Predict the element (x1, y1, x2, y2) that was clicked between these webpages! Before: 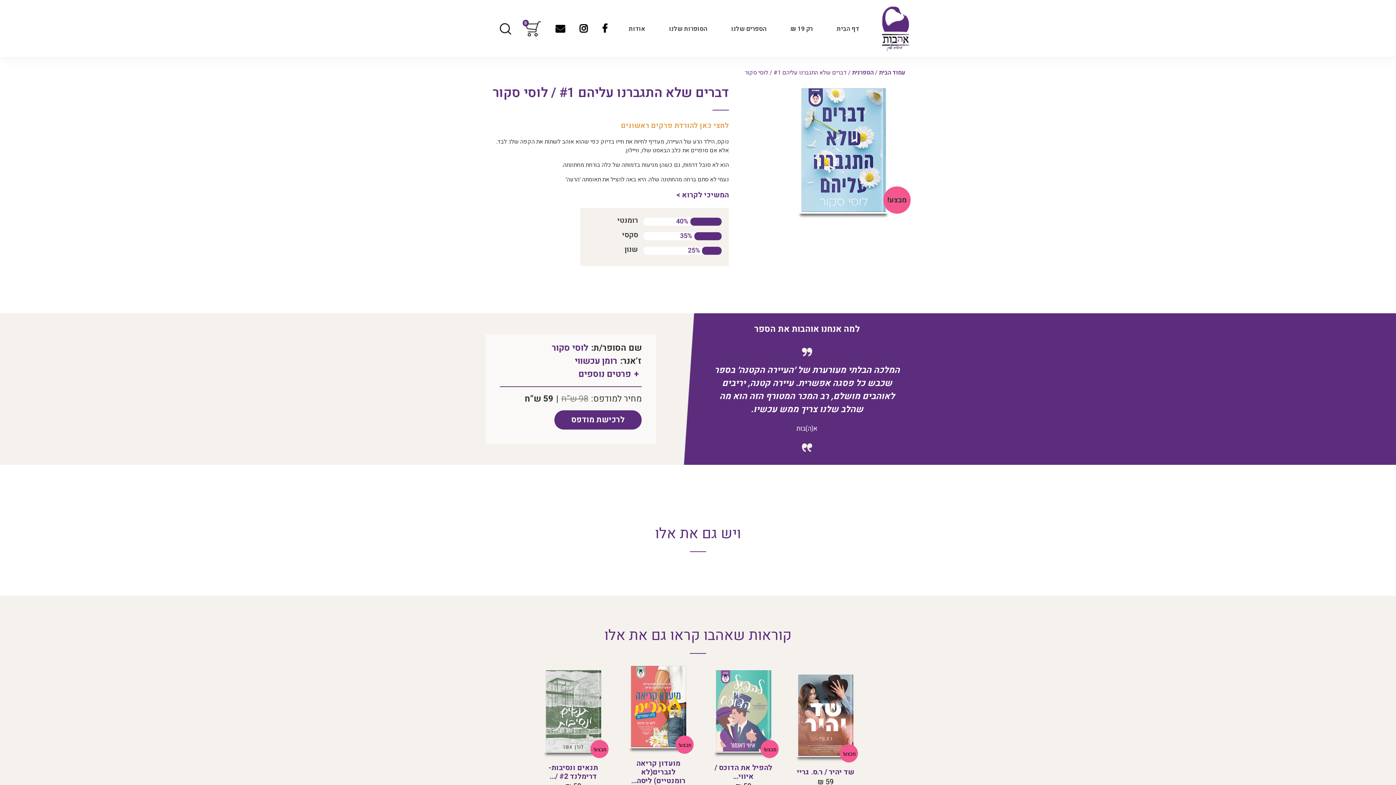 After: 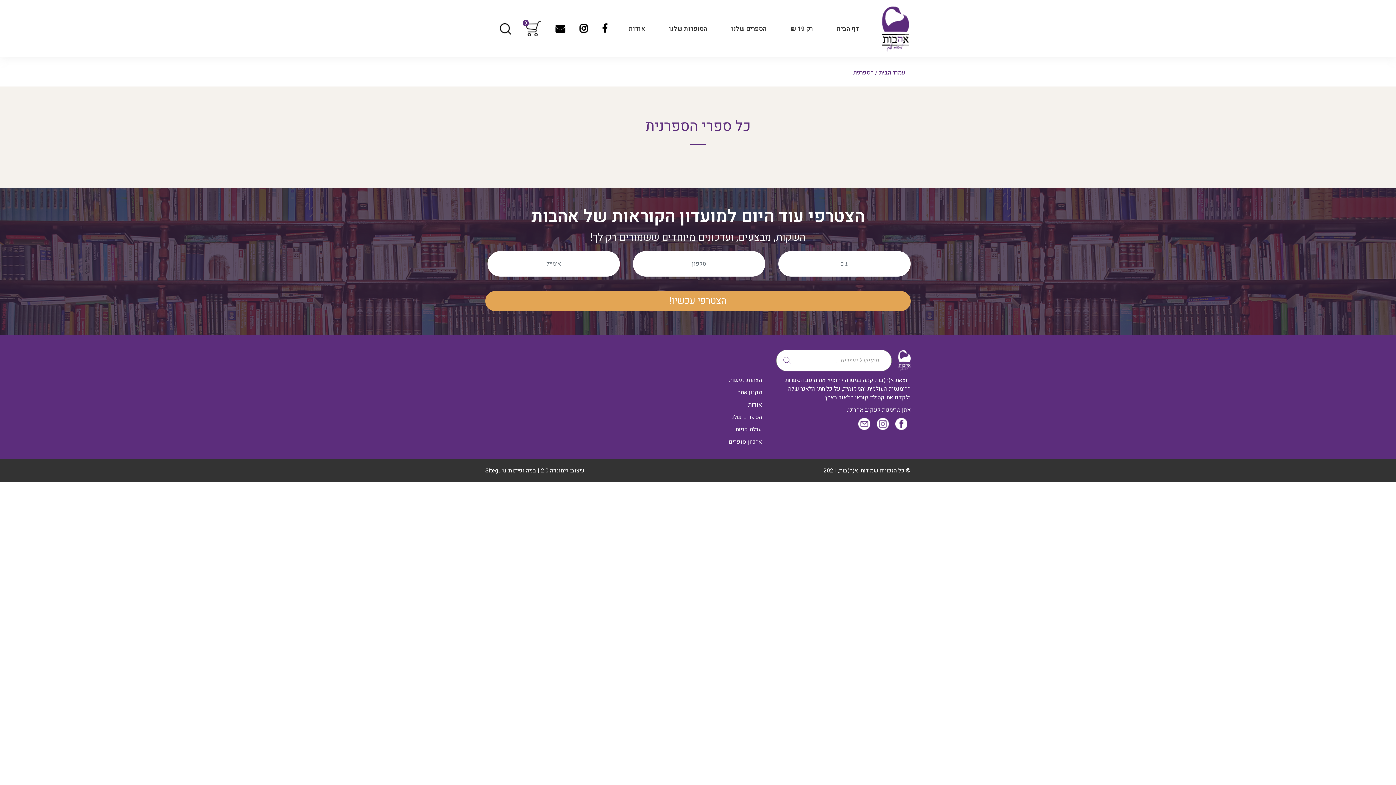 Action: label: הספרנית bbox: (852, 68, 873, 77)